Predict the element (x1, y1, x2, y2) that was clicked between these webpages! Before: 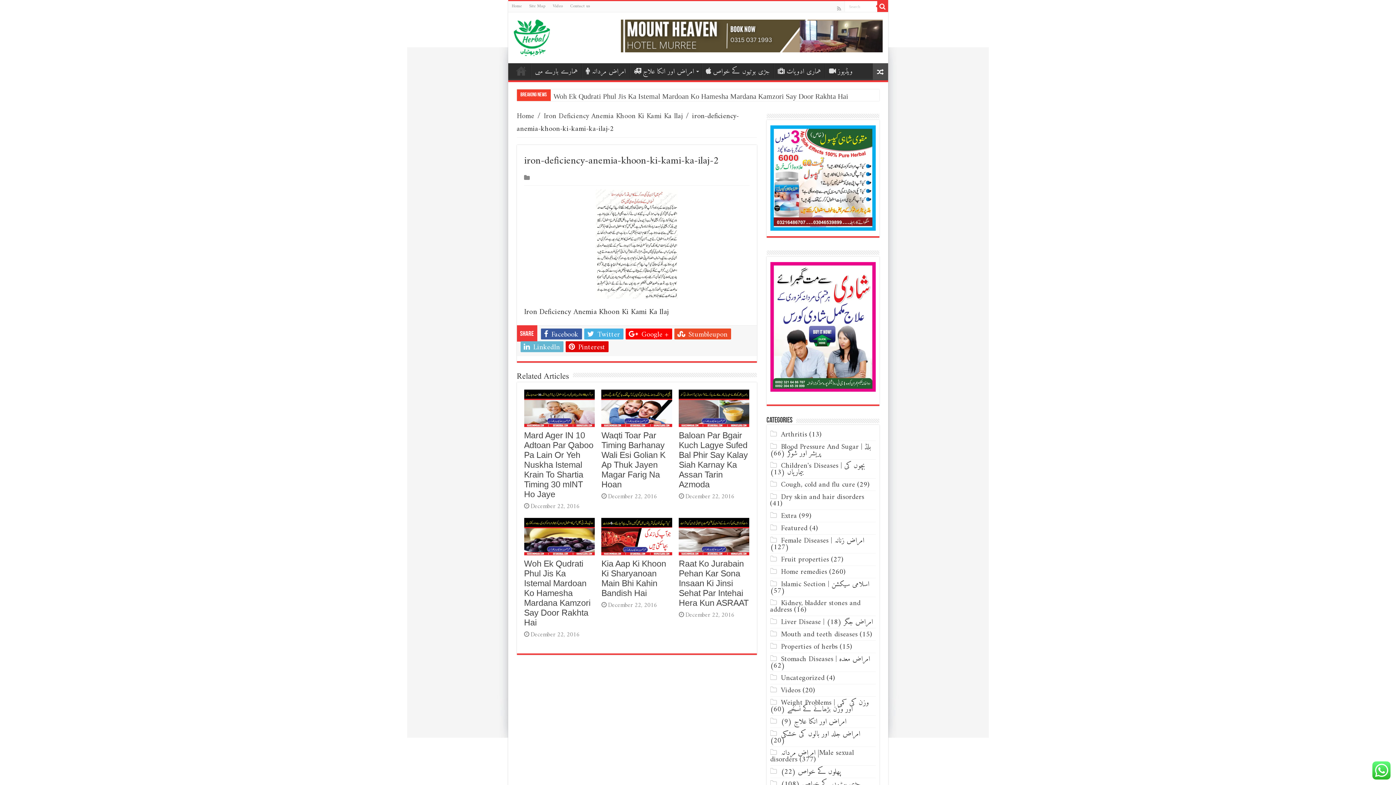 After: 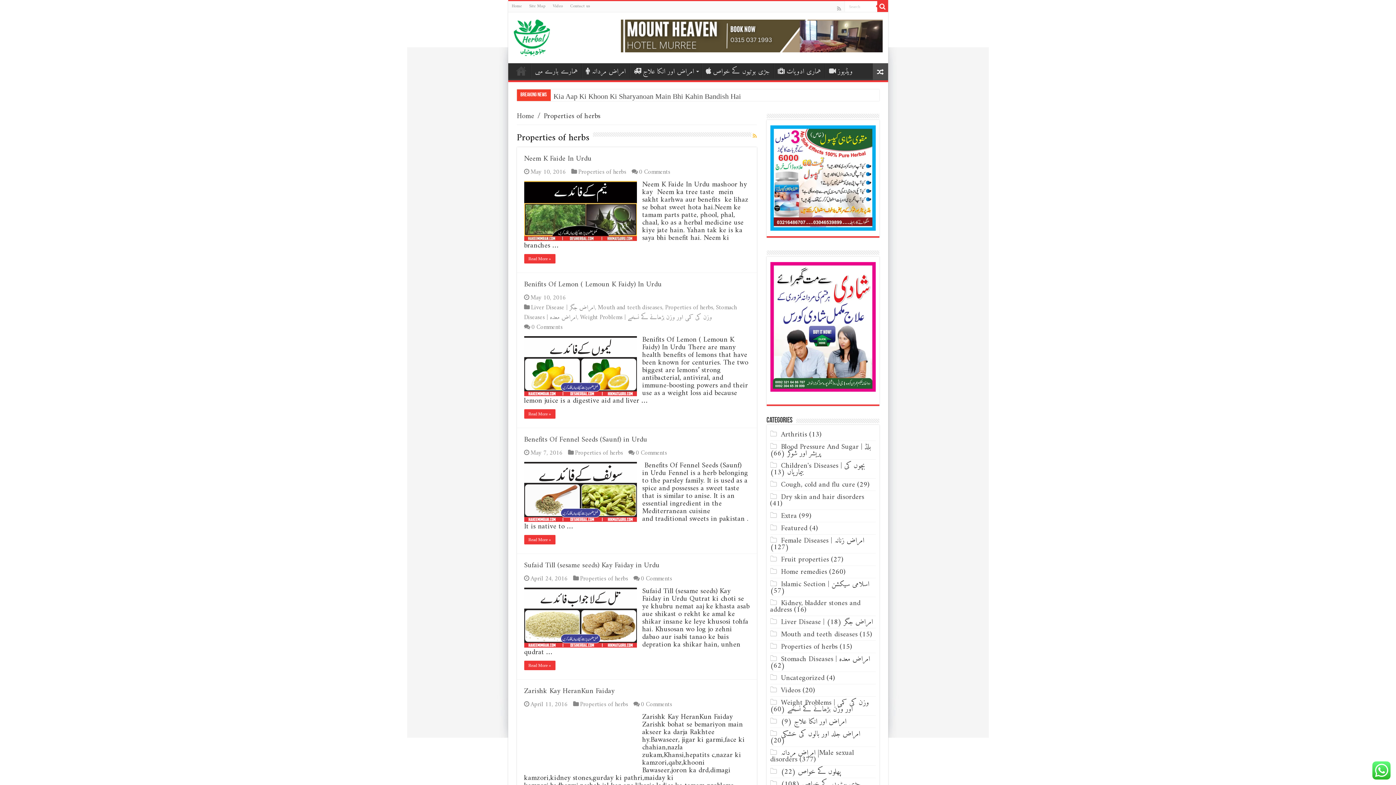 Action: bbox: (781, 640, 837, 653) label: Properties of herbs